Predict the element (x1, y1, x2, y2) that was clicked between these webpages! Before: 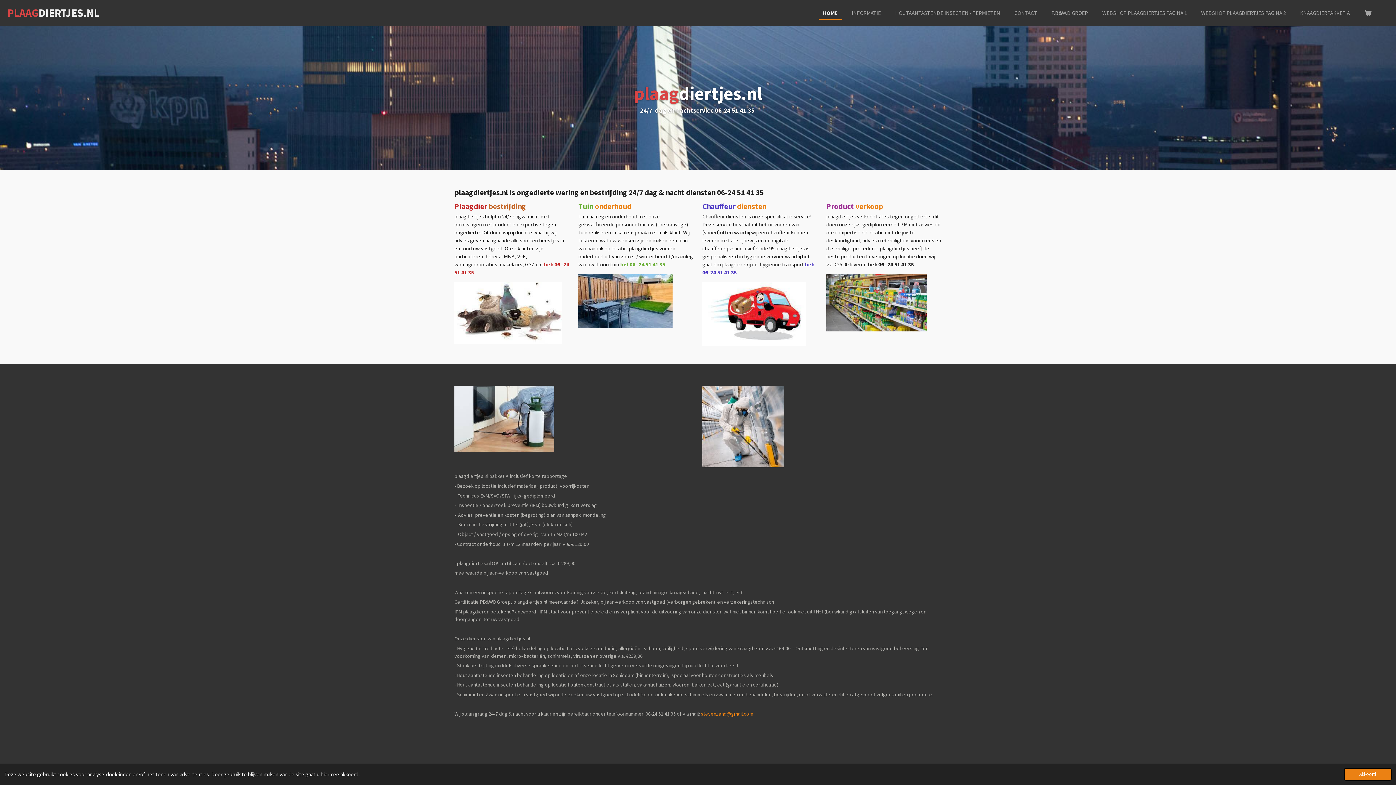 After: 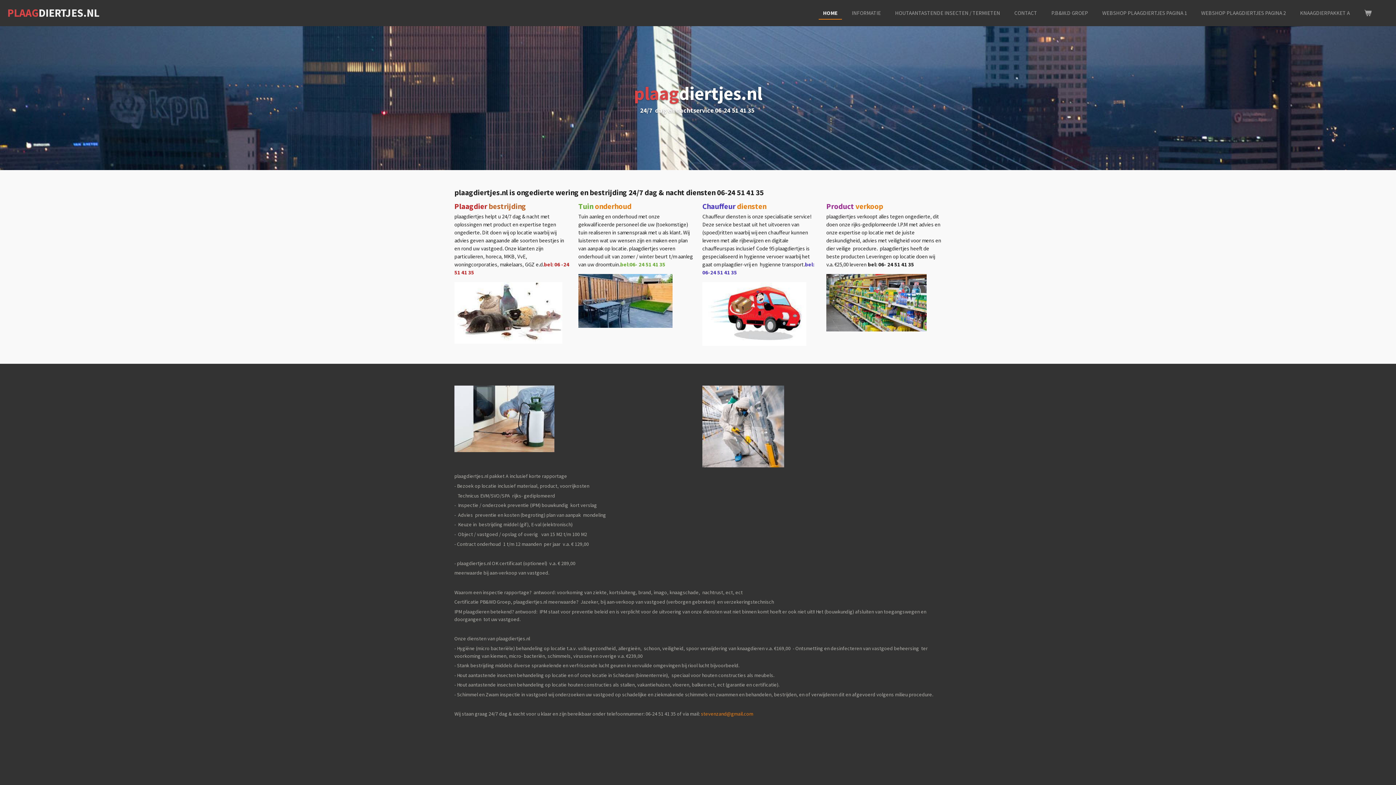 Action: label: dismiss cookie message bbox: (1344, 768, 1392, 781)